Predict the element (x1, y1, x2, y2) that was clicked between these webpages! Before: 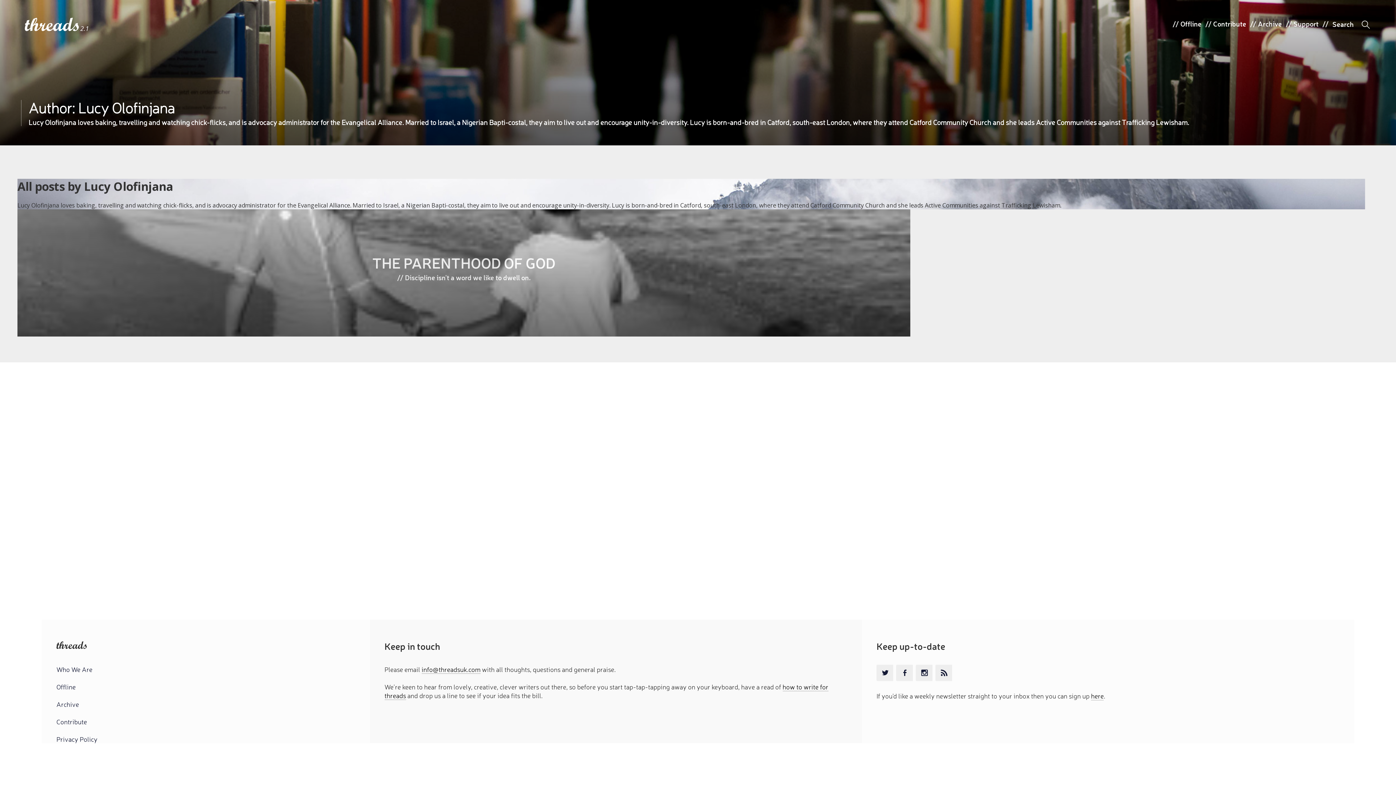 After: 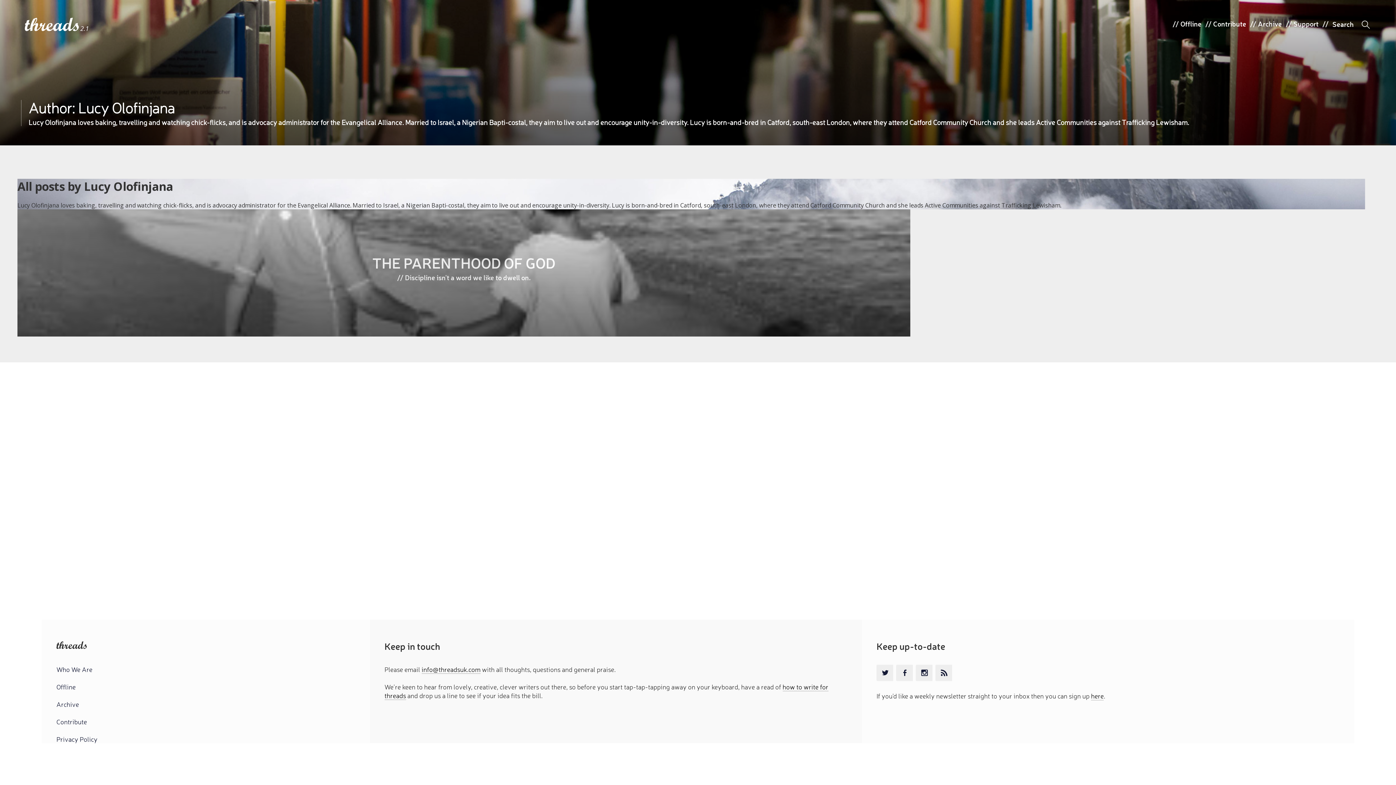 Action: label: 2.1 bbox: (80, 24, 89, 32)